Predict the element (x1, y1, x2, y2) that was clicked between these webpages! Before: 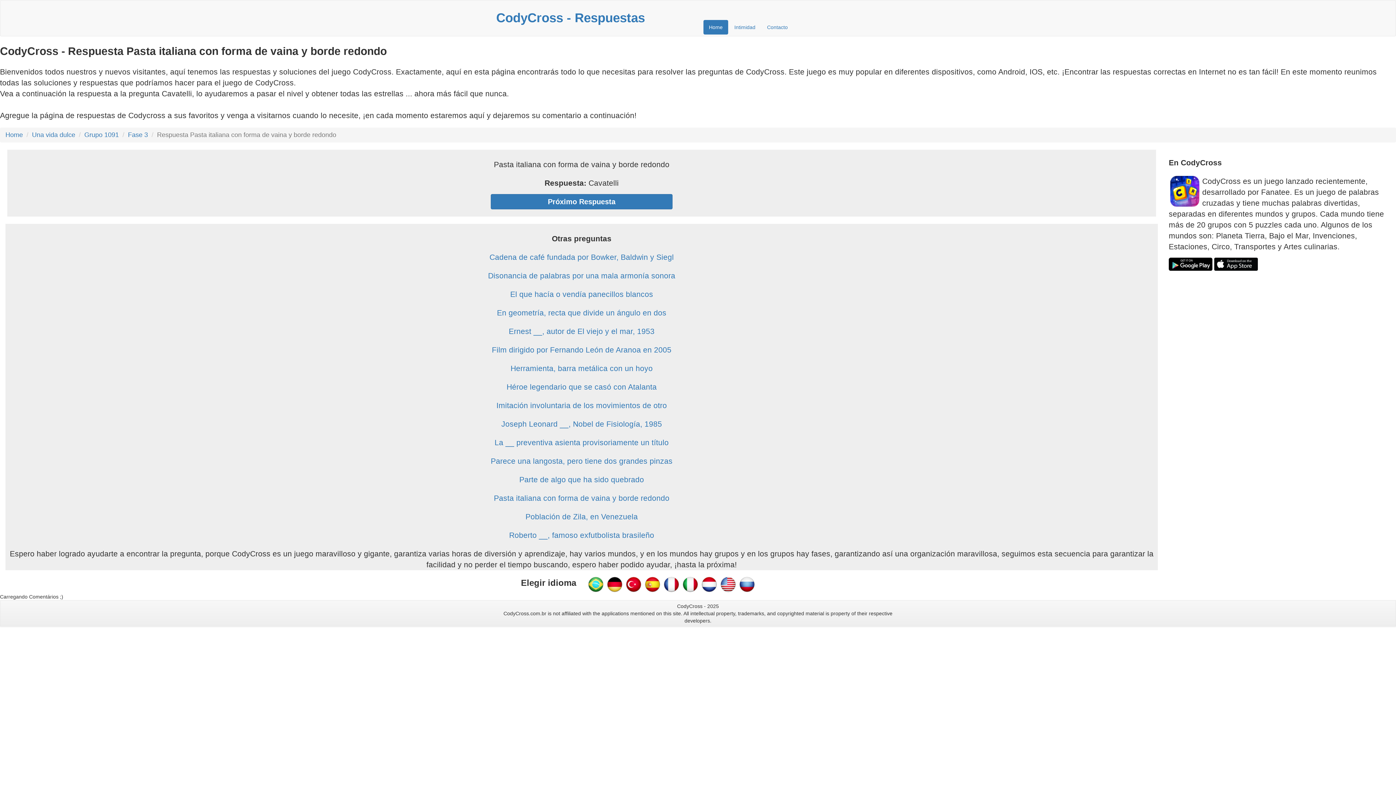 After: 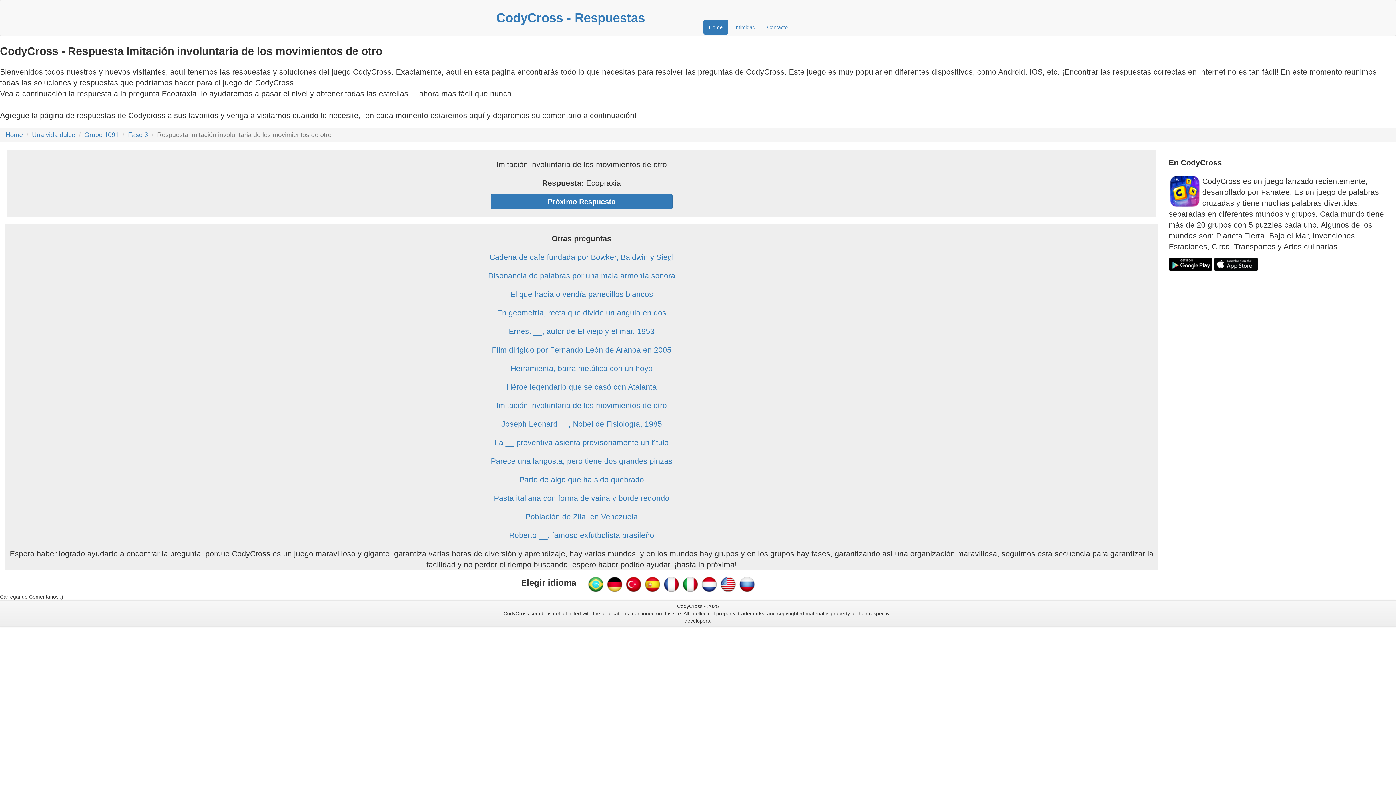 Action: label: Imitación involuntaria de los movimientos de otro bbox: (496, 401, 667, 409)